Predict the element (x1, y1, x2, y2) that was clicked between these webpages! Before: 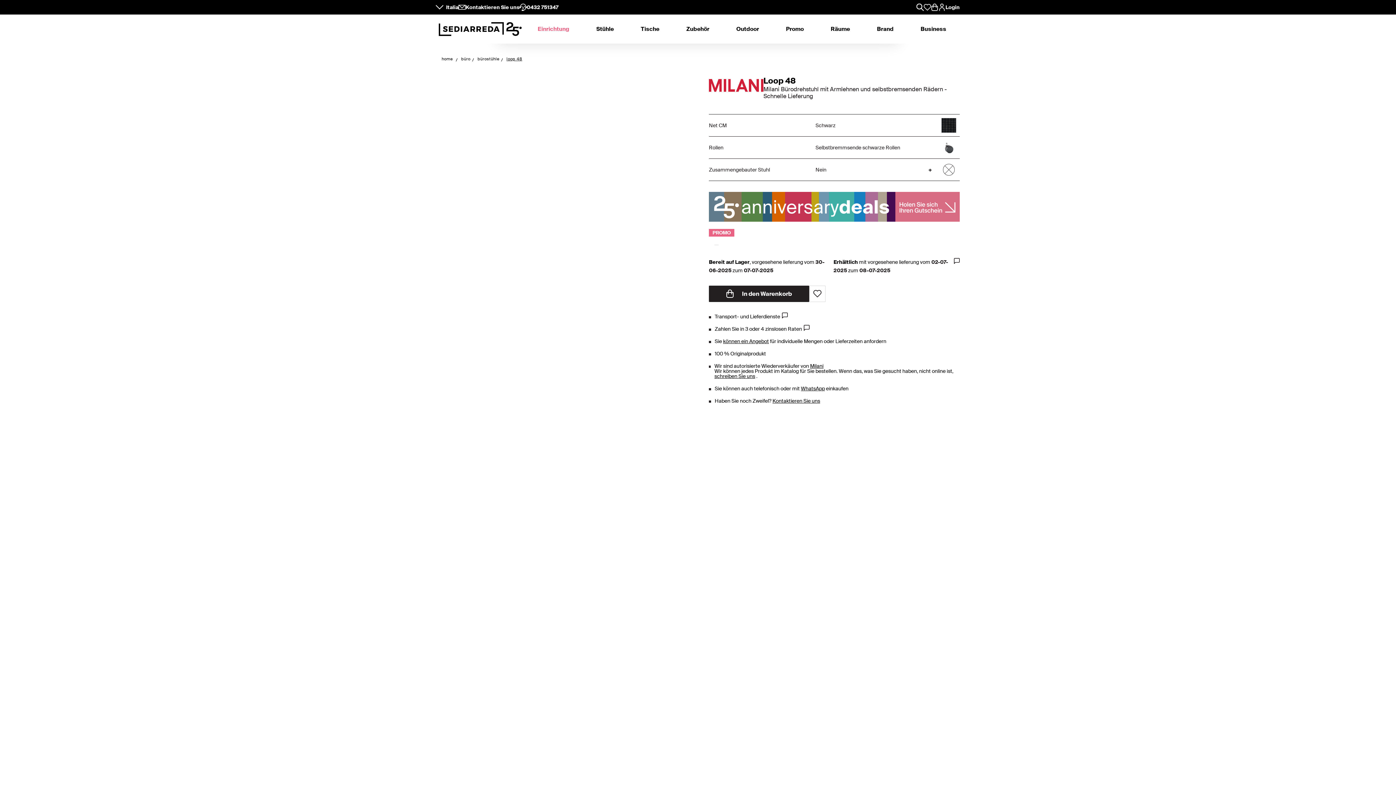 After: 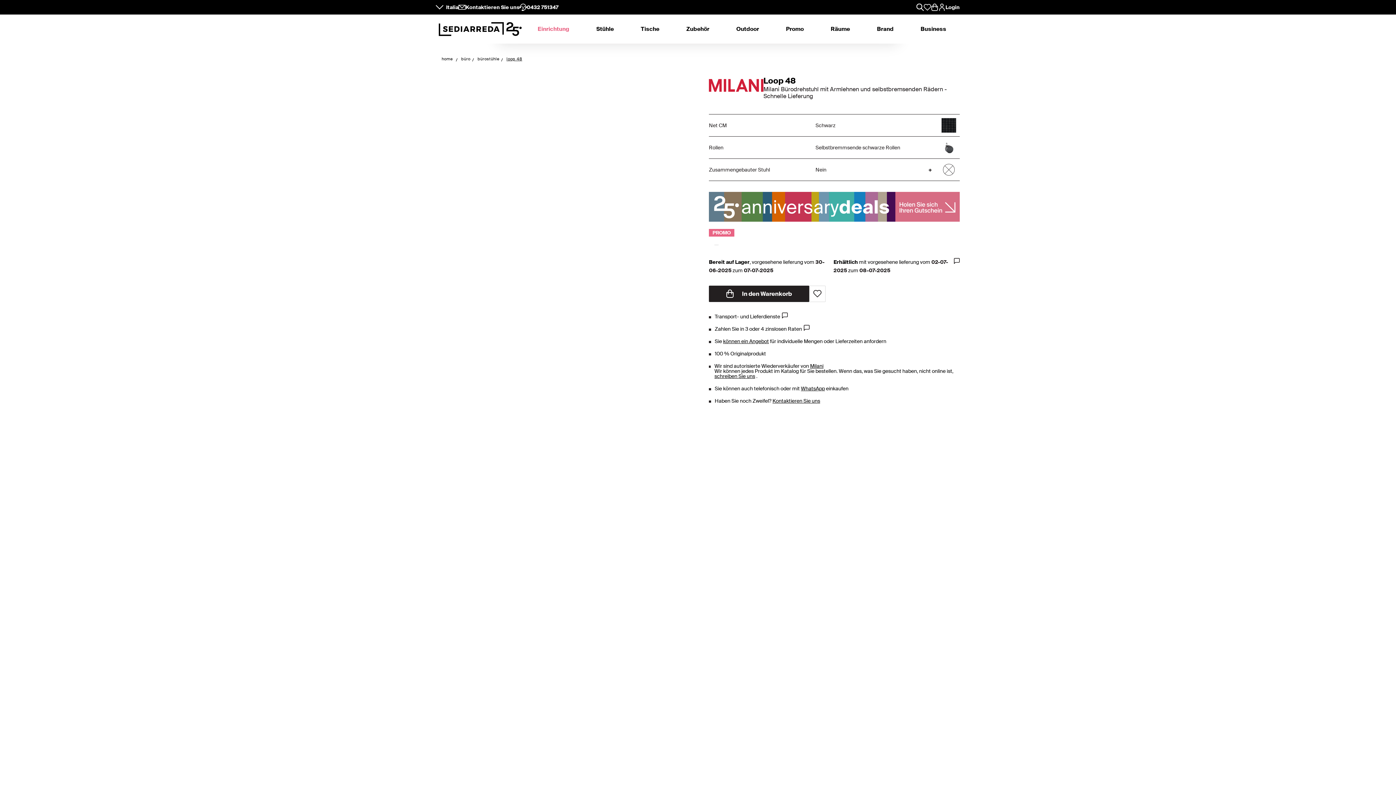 Action: bbox: (809, 285, 825, 302)